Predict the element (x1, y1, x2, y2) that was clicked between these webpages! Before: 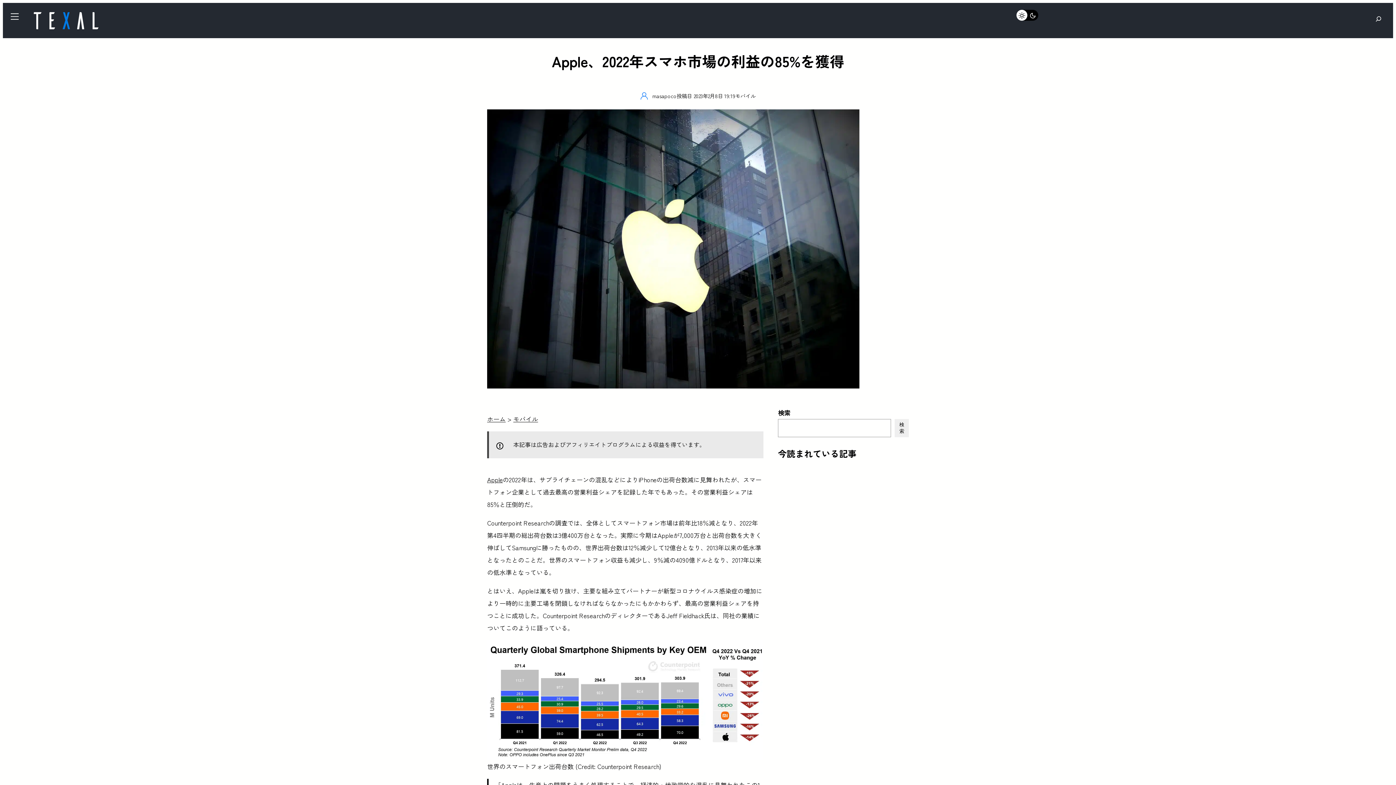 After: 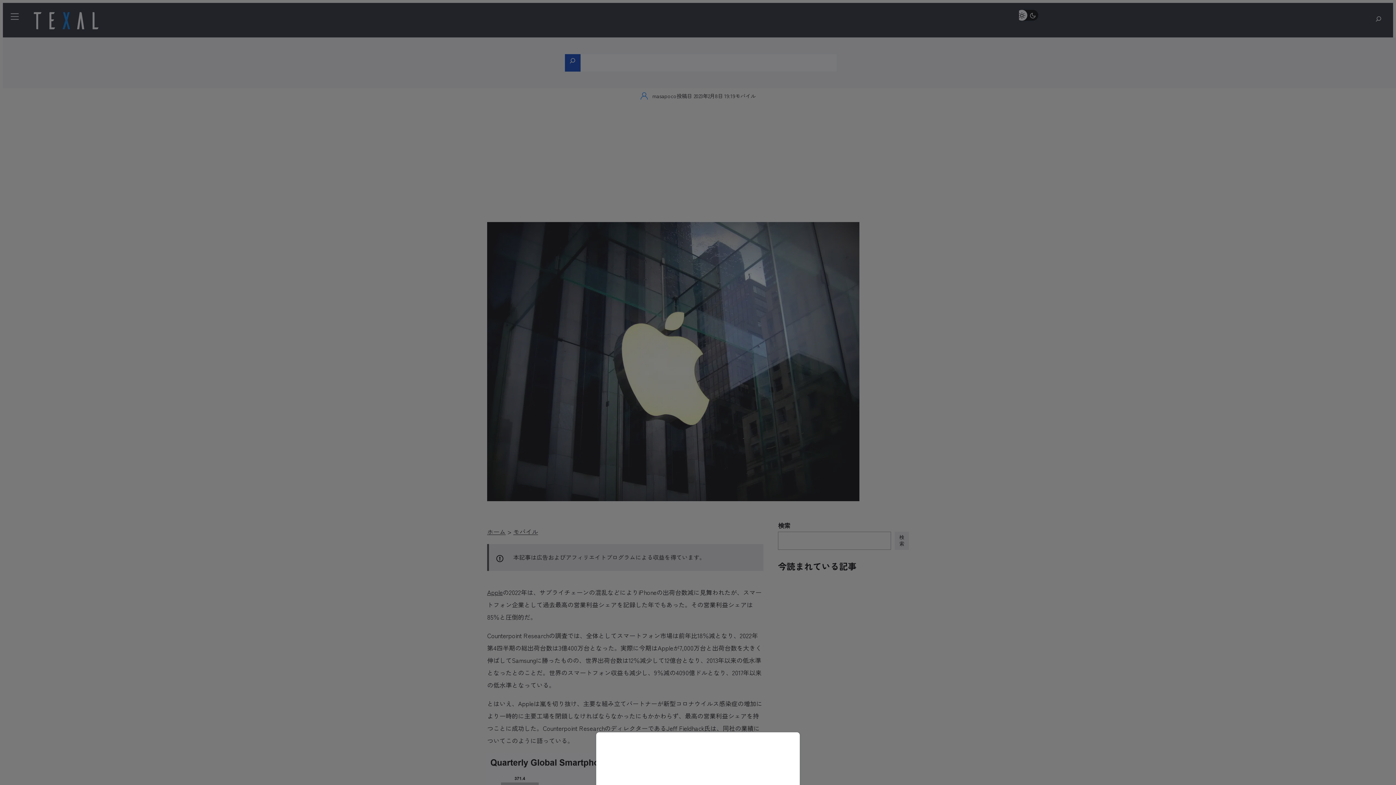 Action: bbox: (1371, 12, 1386, 24)